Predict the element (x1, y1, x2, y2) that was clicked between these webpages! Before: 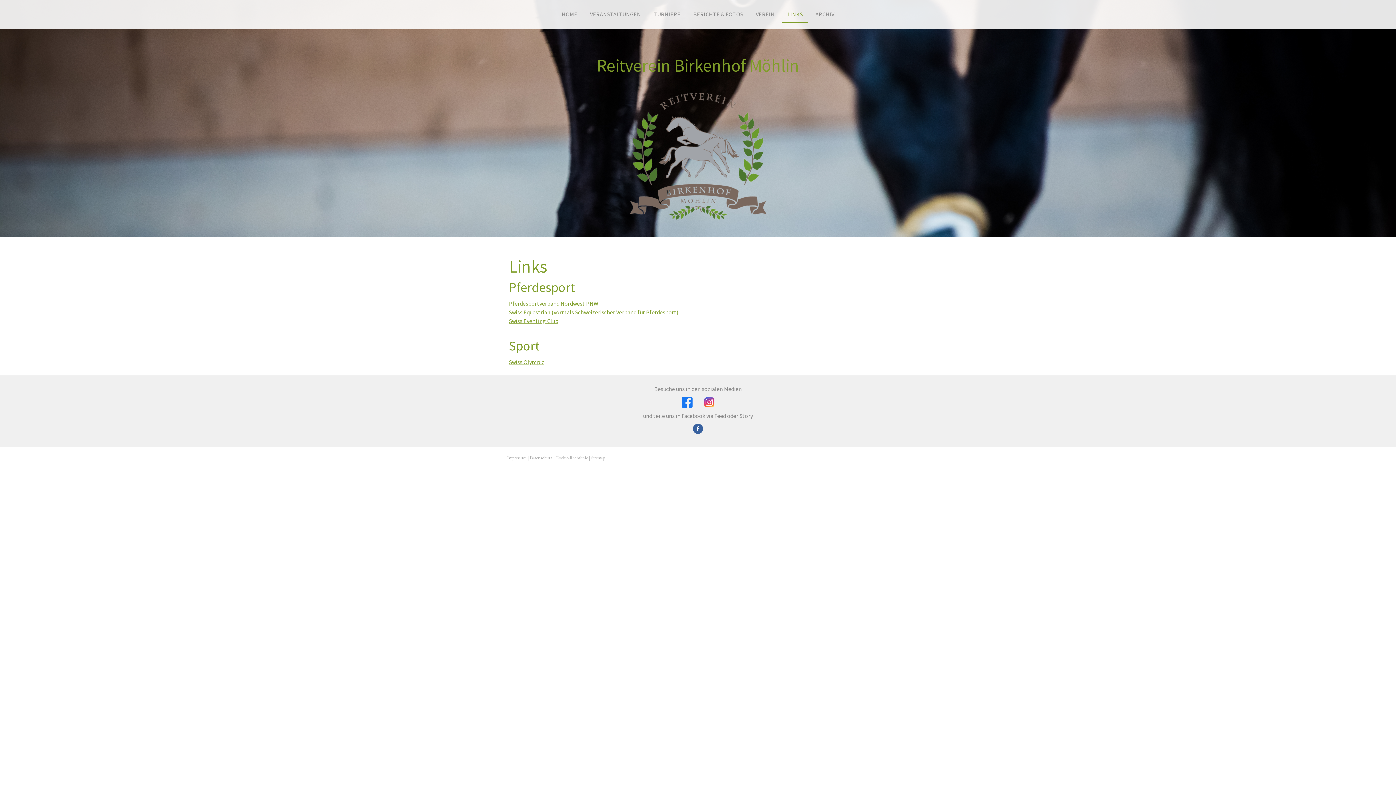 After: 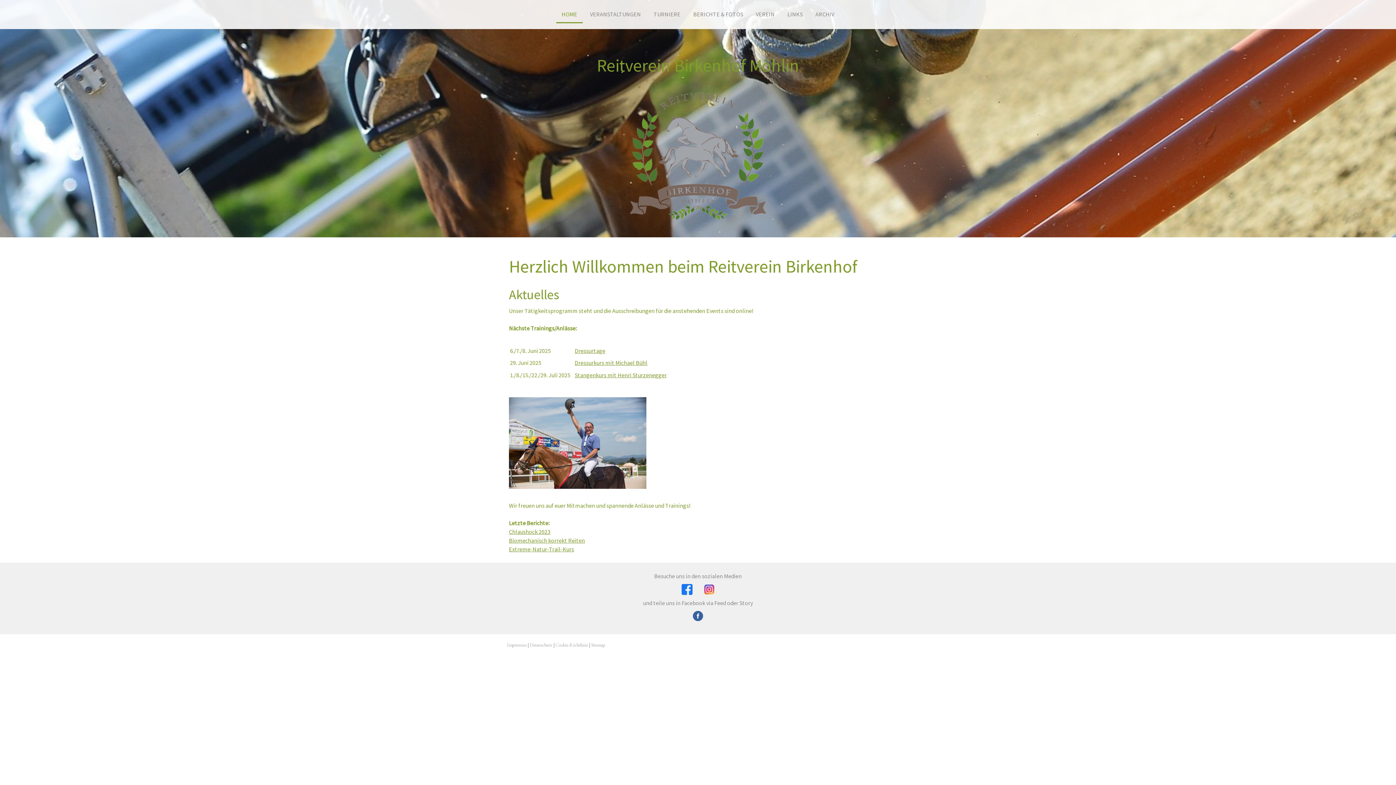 Action: bbox: (556, 6, 582, 23) label: HOME